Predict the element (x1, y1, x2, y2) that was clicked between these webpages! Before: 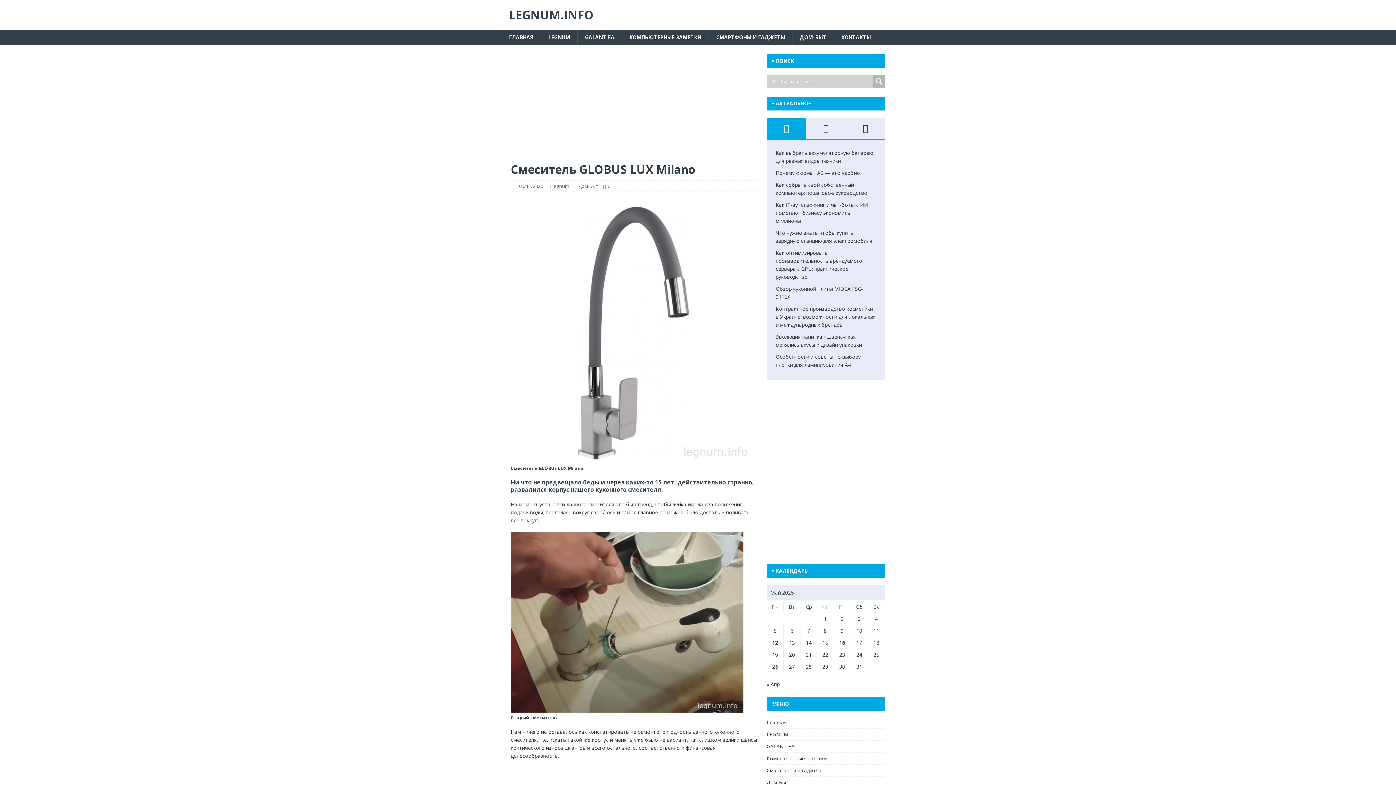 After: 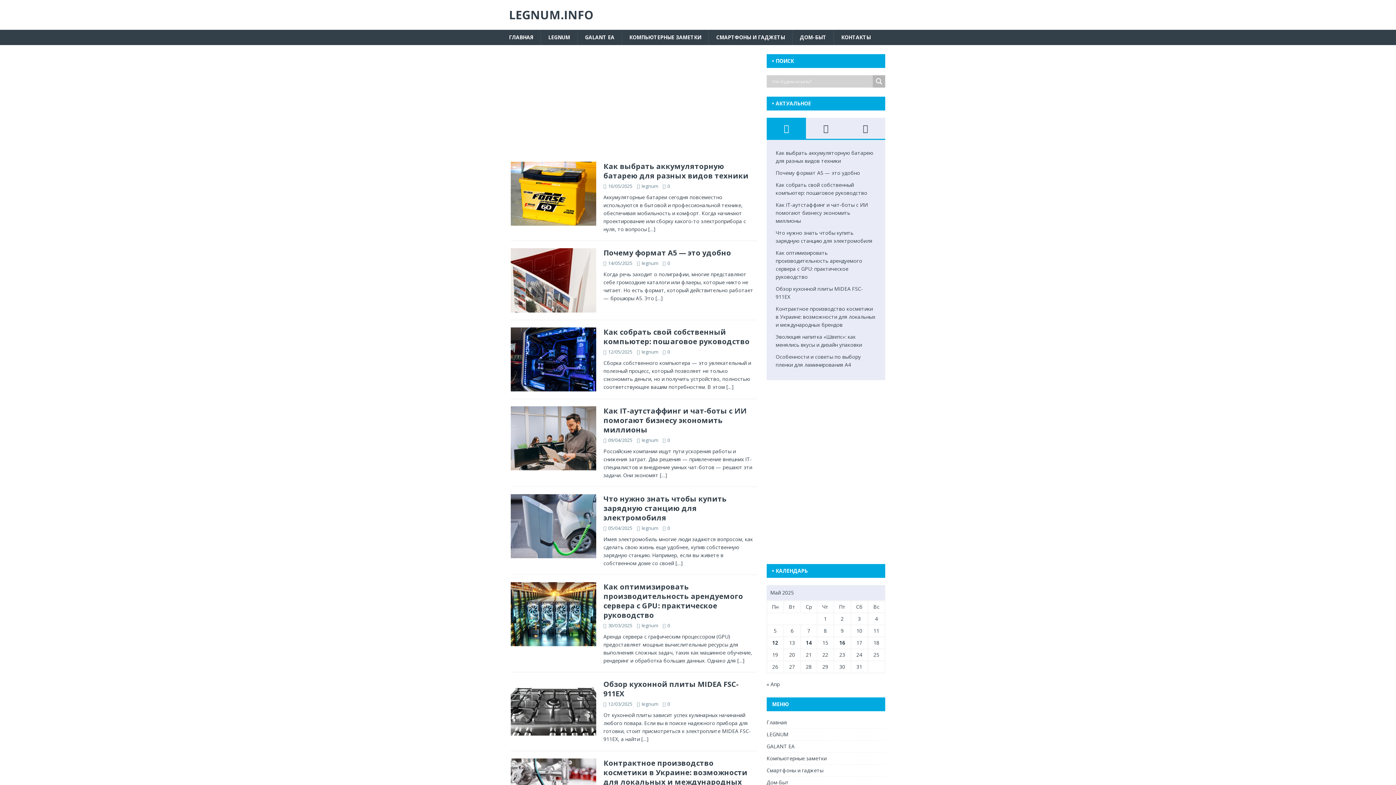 Action: label: LEGNUM.INFO bbox: (509, 9, 887, 20)